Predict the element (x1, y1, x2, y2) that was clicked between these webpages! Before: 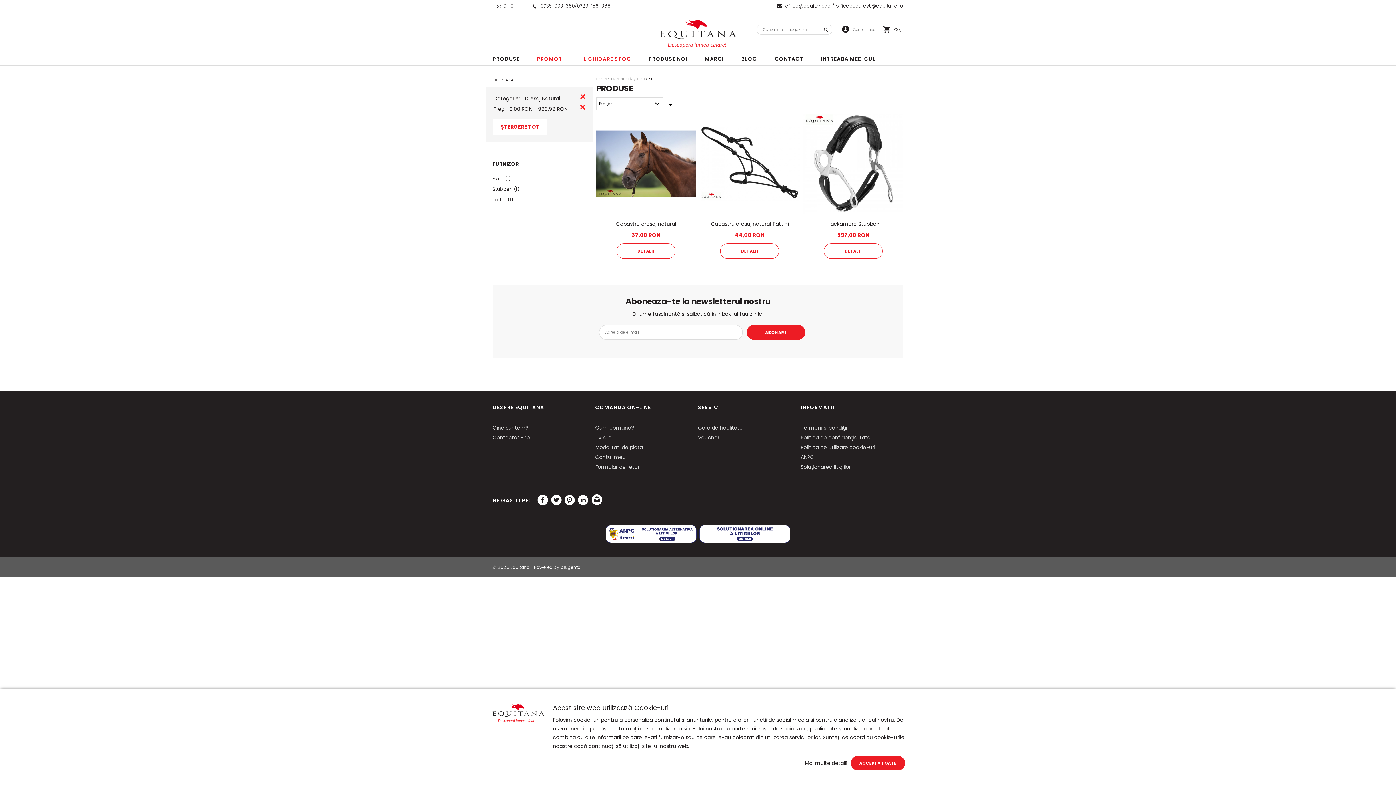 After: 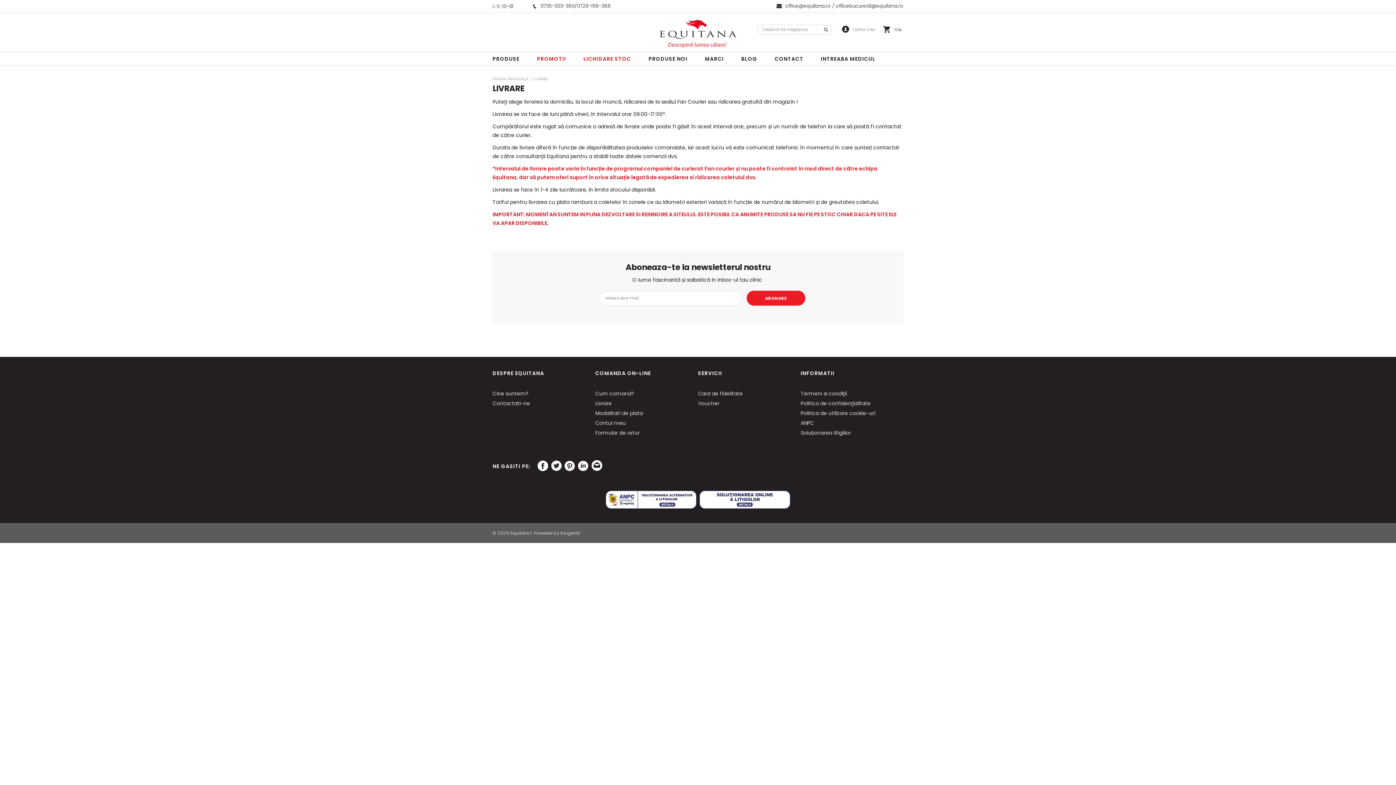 Action: bbox: (595, 434, 611, 441) label: Livrare